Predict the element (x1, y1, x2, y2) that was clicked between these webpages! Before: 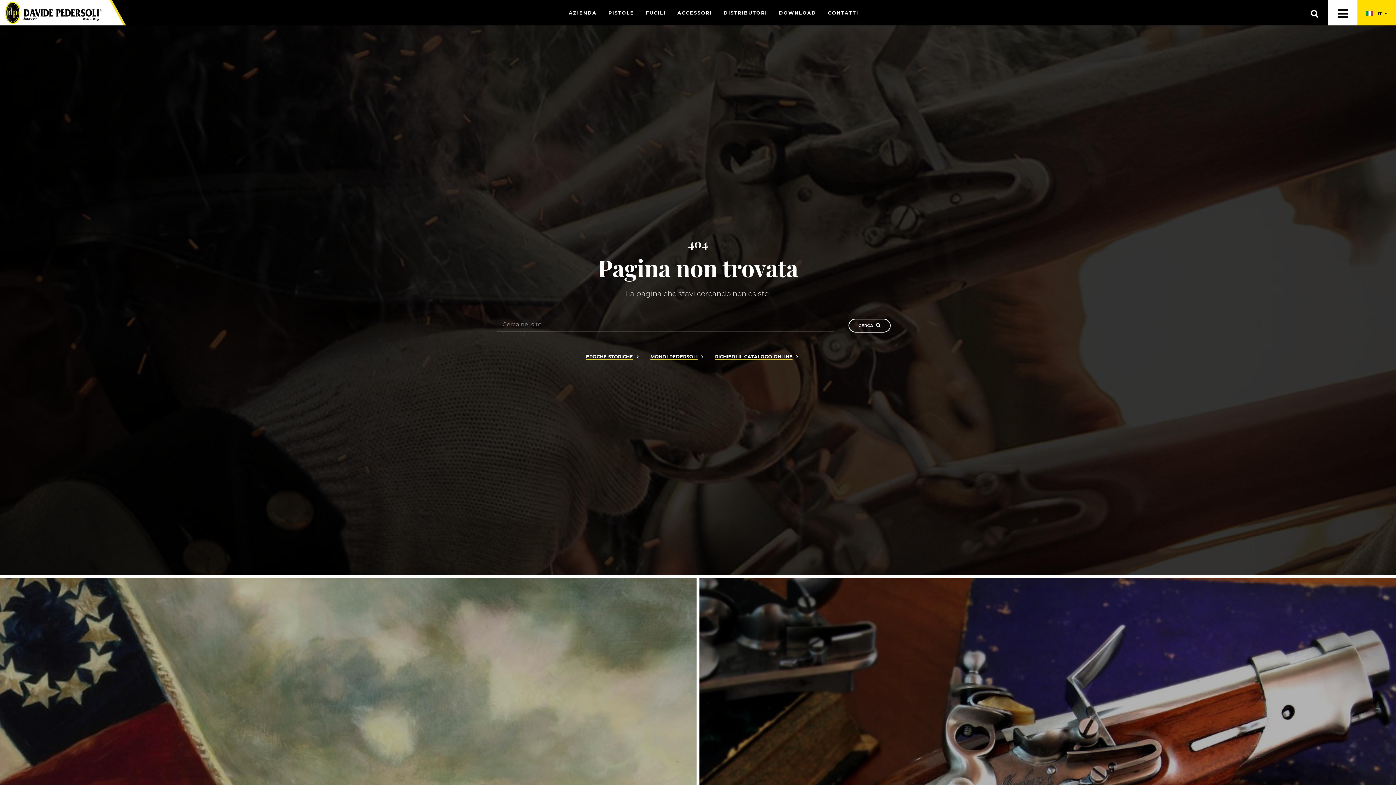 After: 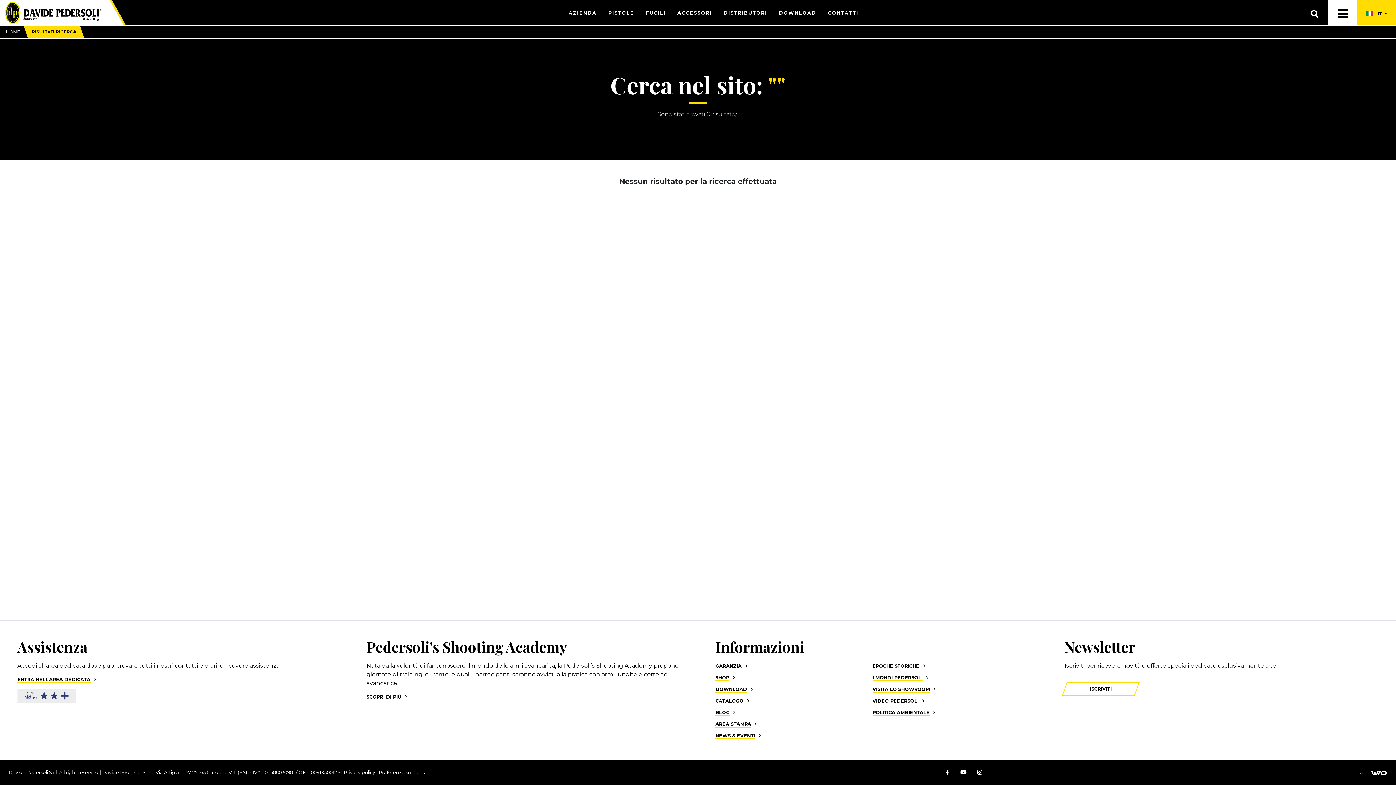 Action: label: CERCA  bbox: (848, 318, 890, 332)